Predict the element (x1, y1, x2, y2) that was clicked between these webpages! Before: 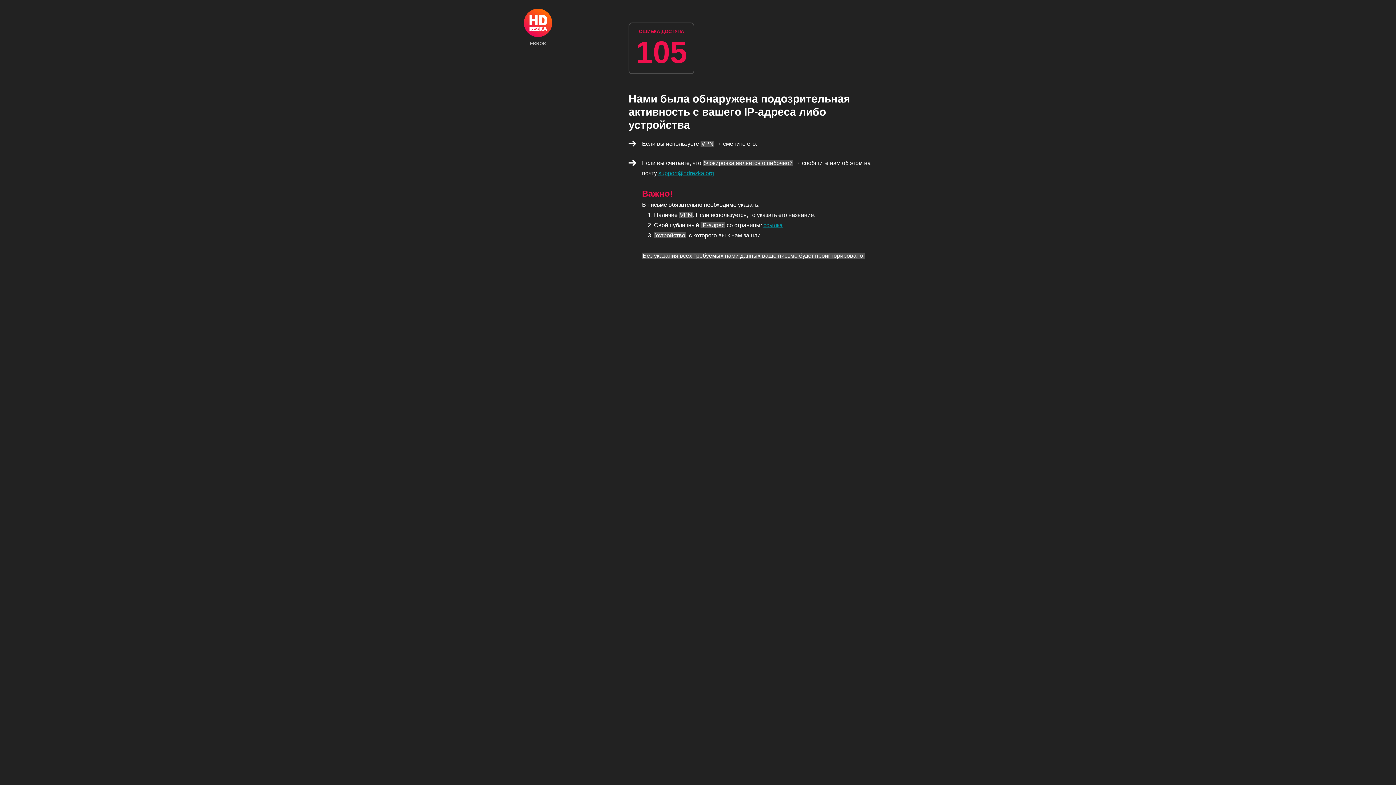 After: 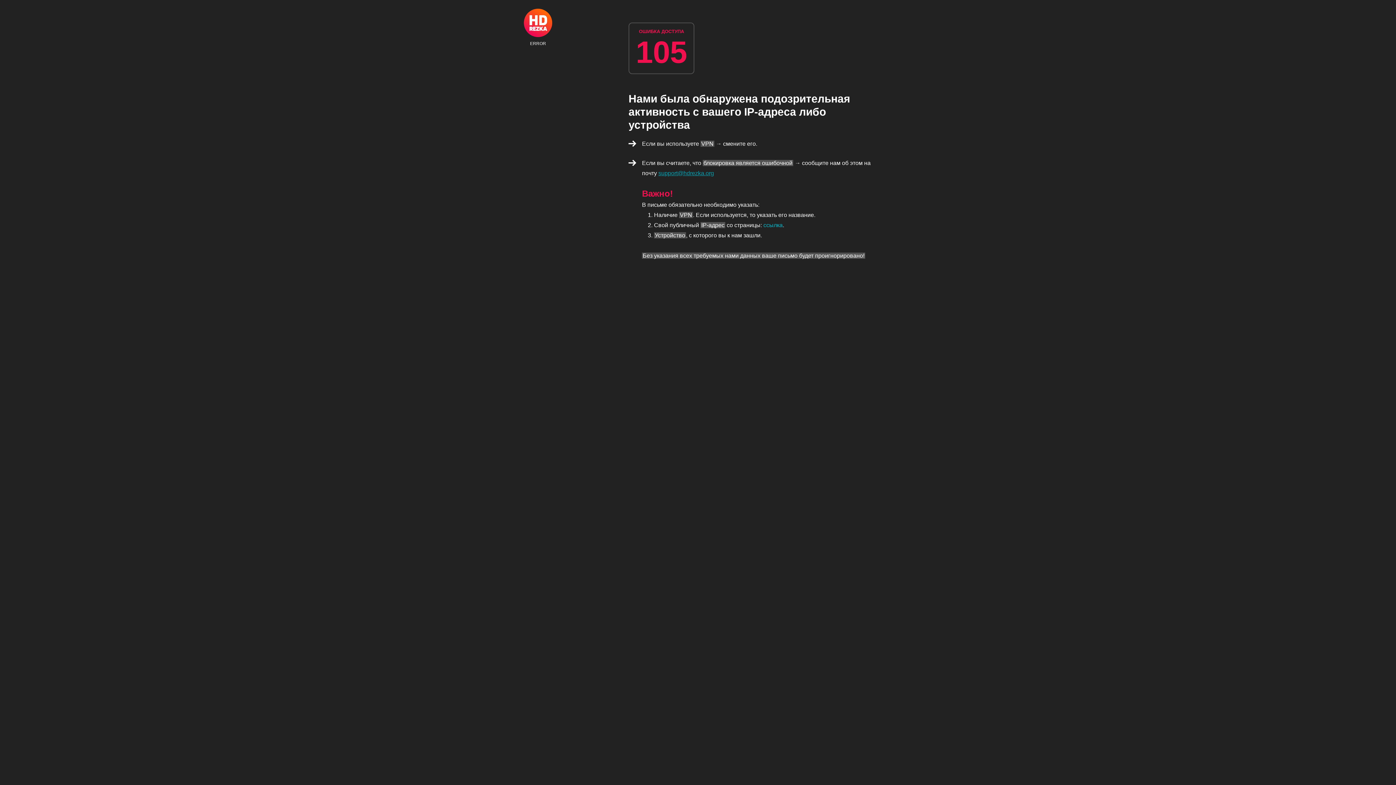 Action: bbox: (763, 222, 782, 228) label: ссылка